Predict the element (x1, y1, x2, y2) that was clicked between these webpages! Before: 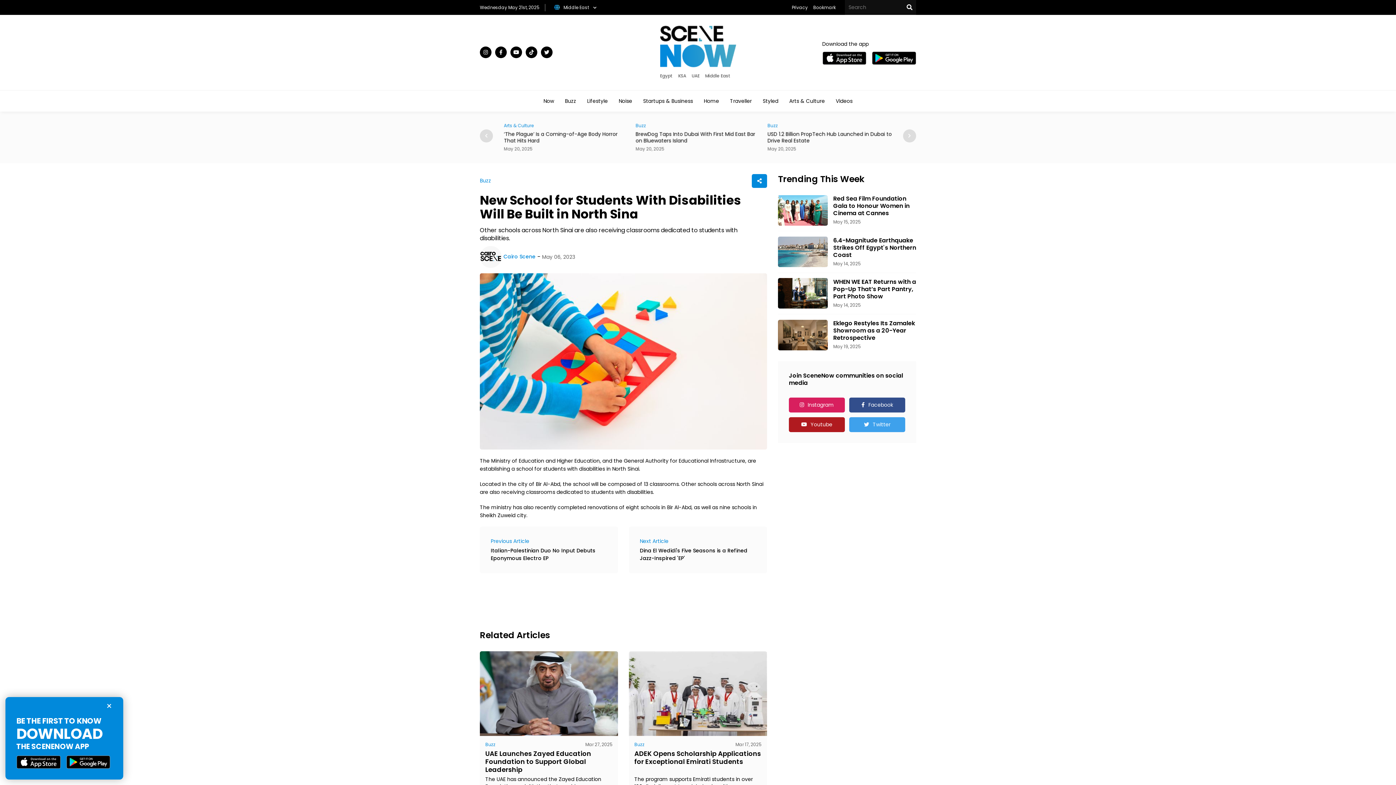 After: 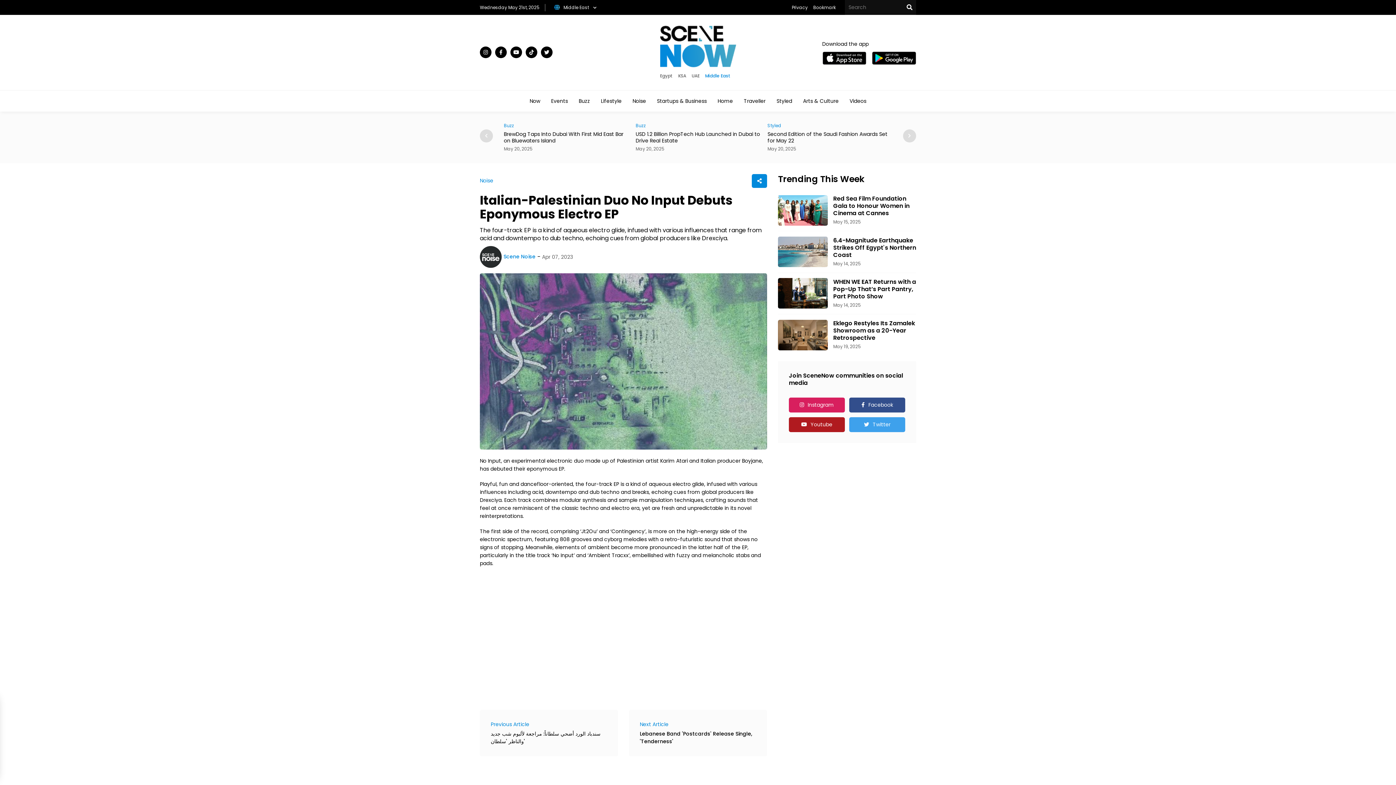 Action: label: Italian-Palestinian Duo No Input Debuts Eponymous Electro EP bbox: (490, 547, 607, 562)